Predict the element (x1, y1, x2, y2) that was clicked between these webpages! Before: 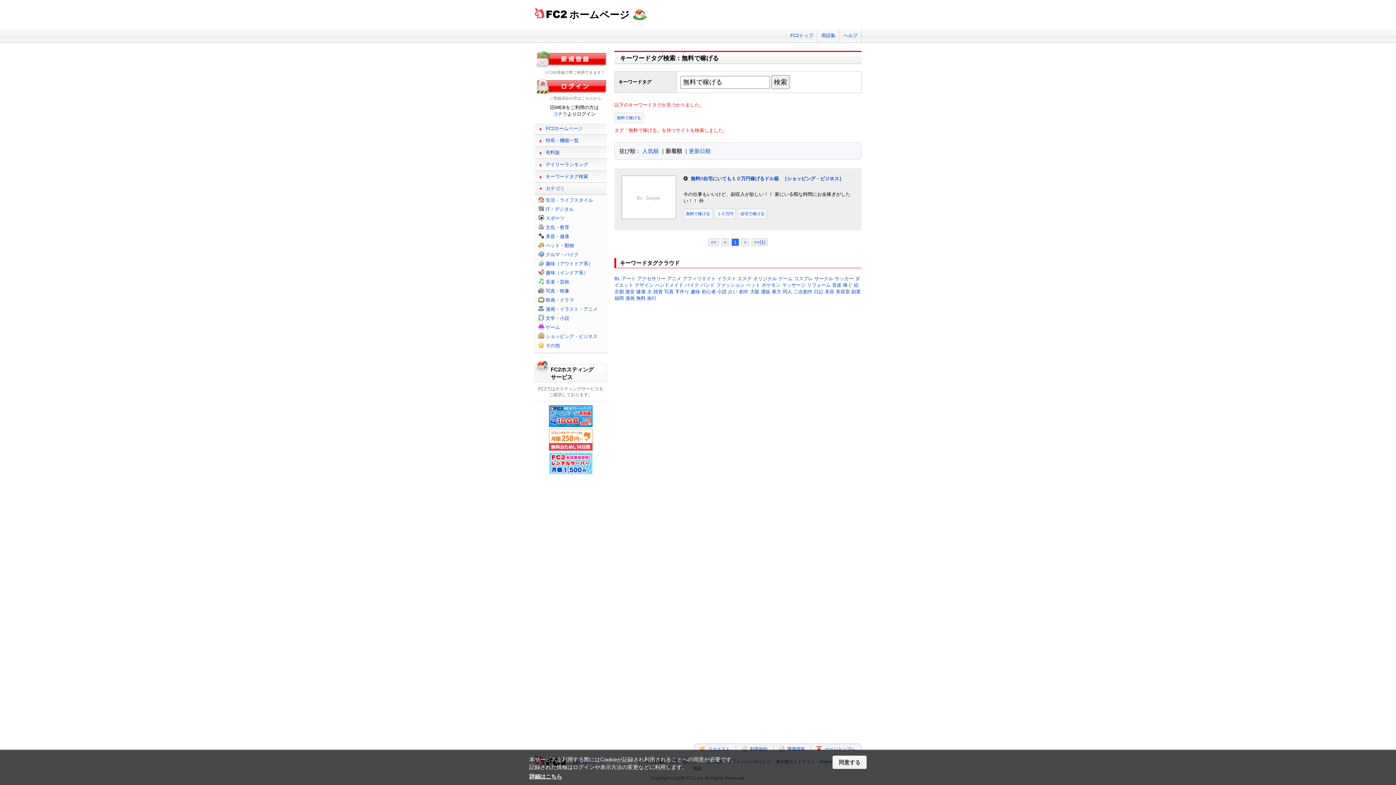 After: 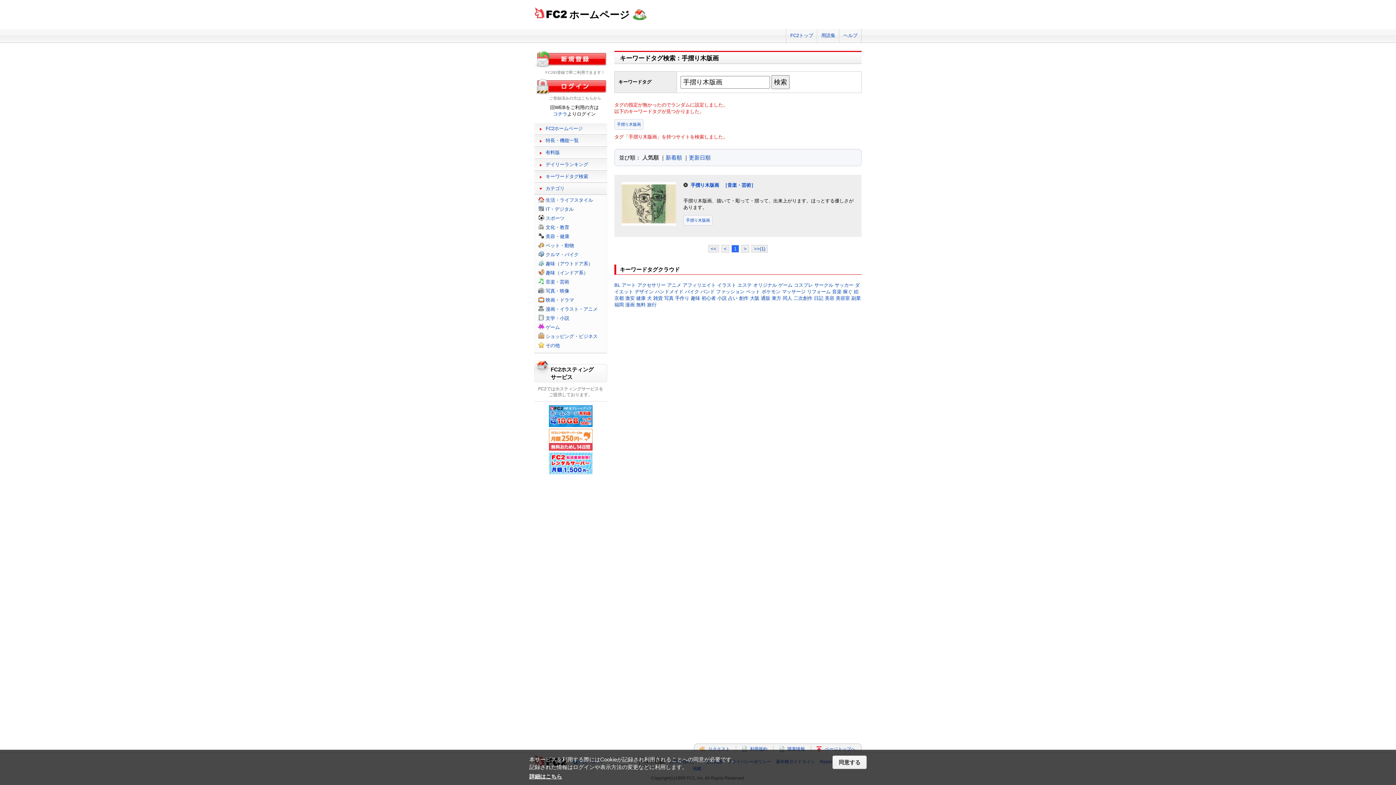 Action: label: キーワードタグ検索 bbox: (545, 173, 588, 179)